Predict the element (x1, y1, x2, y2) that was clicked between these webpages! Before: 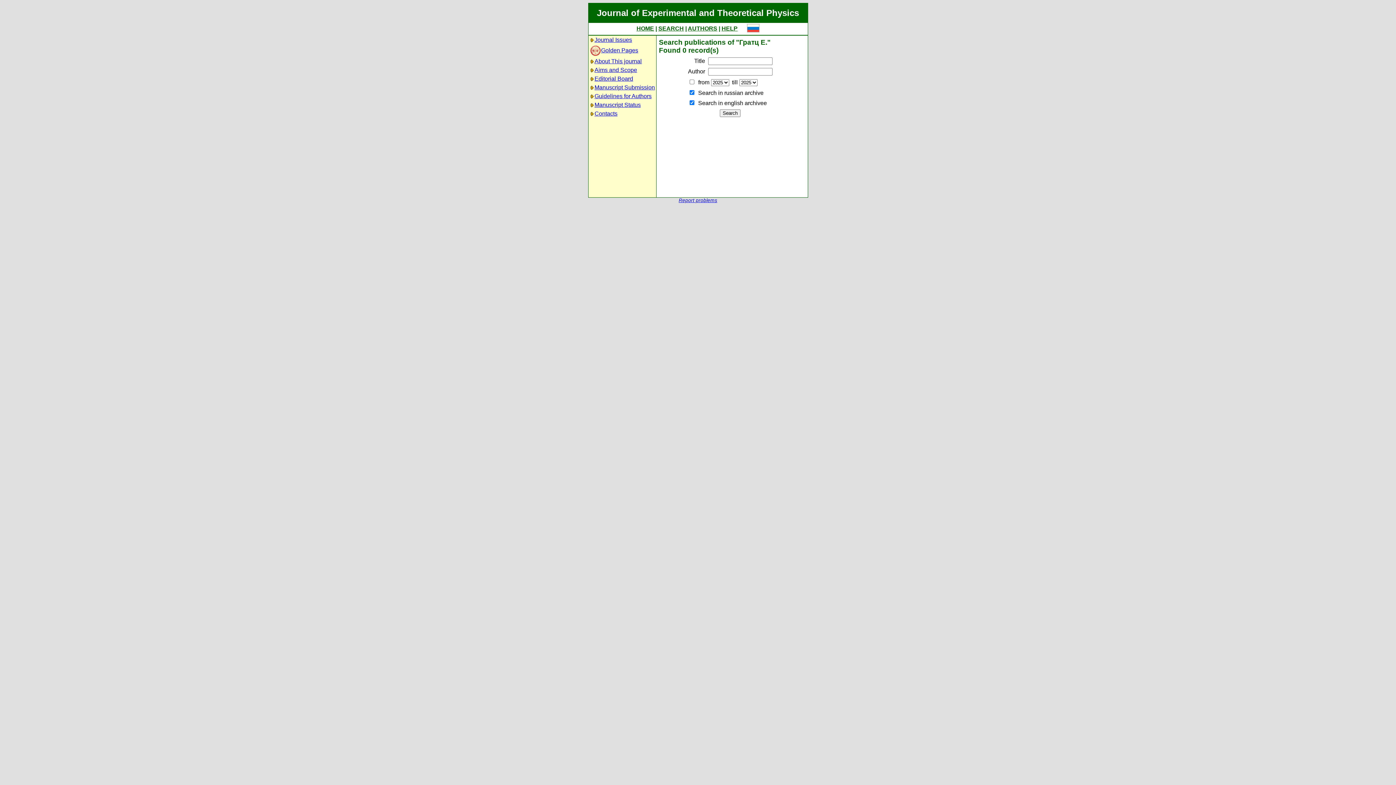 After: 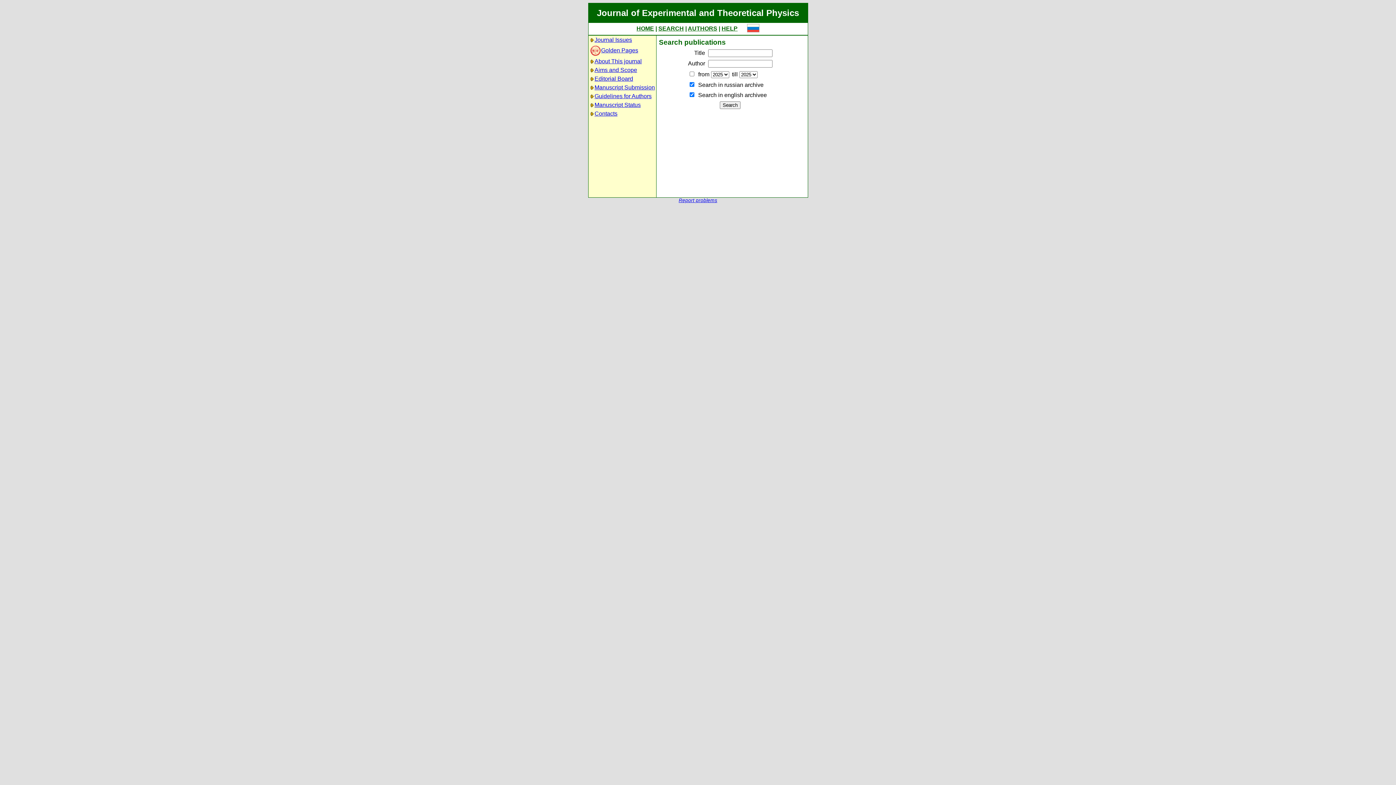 Action: label: SEARCH bbox: (658, 25, 684, 31)